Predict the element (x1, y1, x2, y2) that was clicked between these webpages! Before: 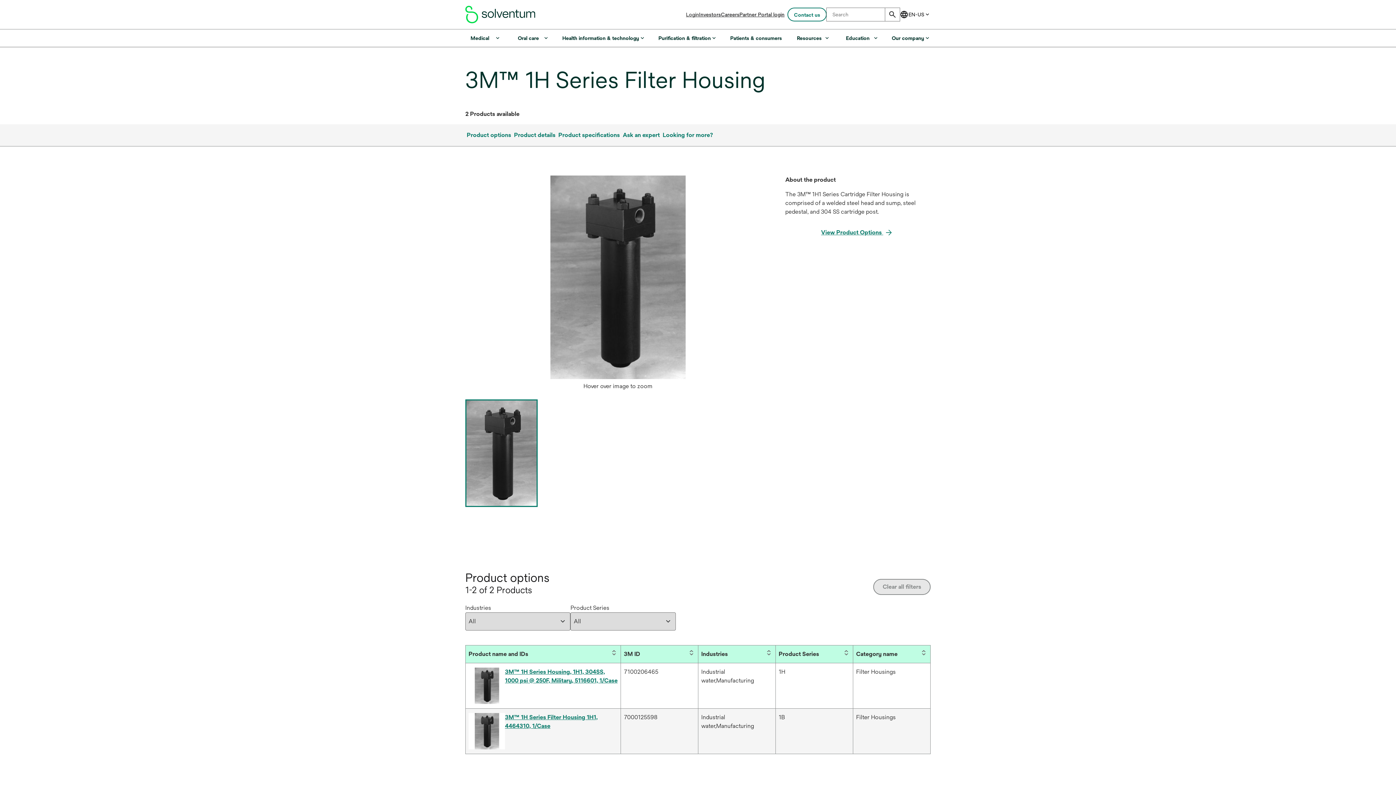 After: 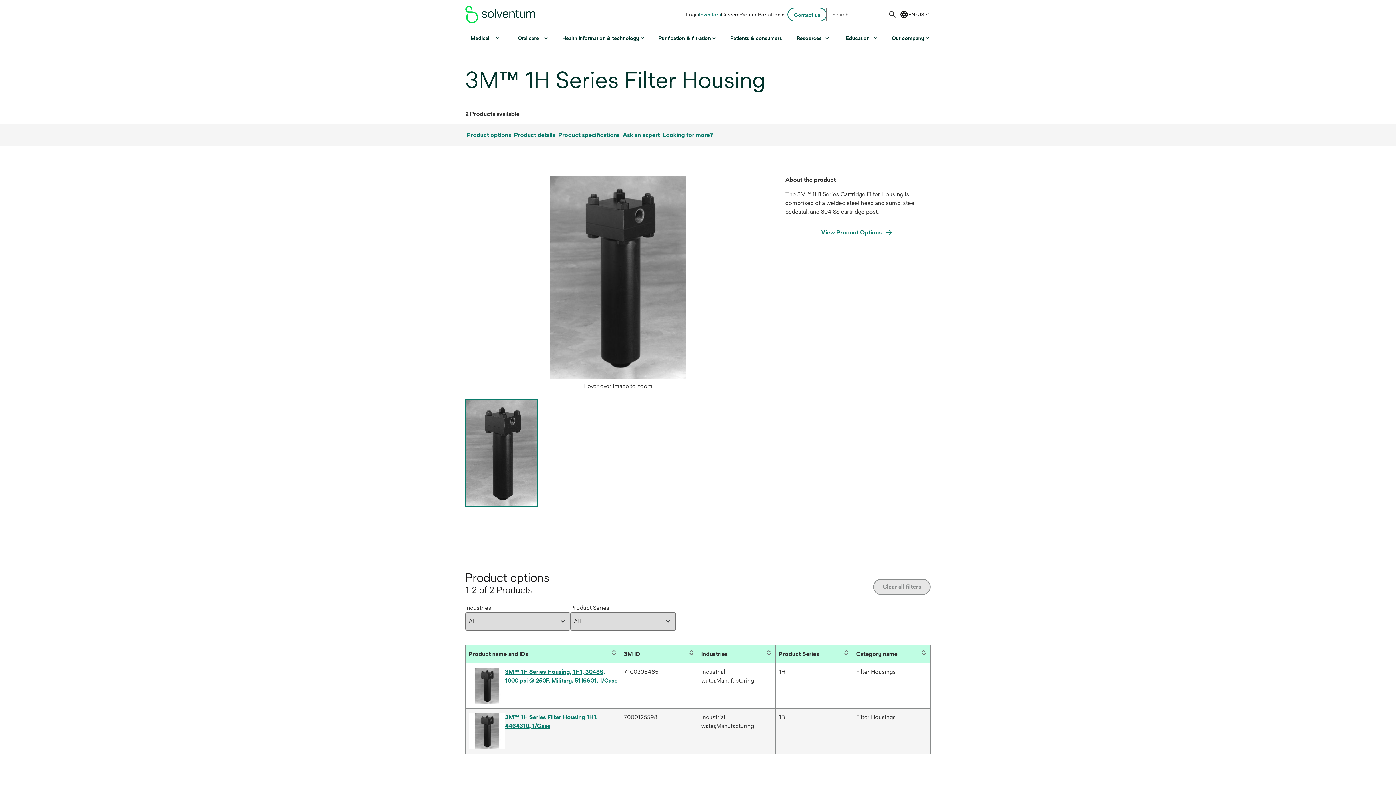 Action: label: Investors
opens in a new tab bbox: (699, 11, 721, 17)